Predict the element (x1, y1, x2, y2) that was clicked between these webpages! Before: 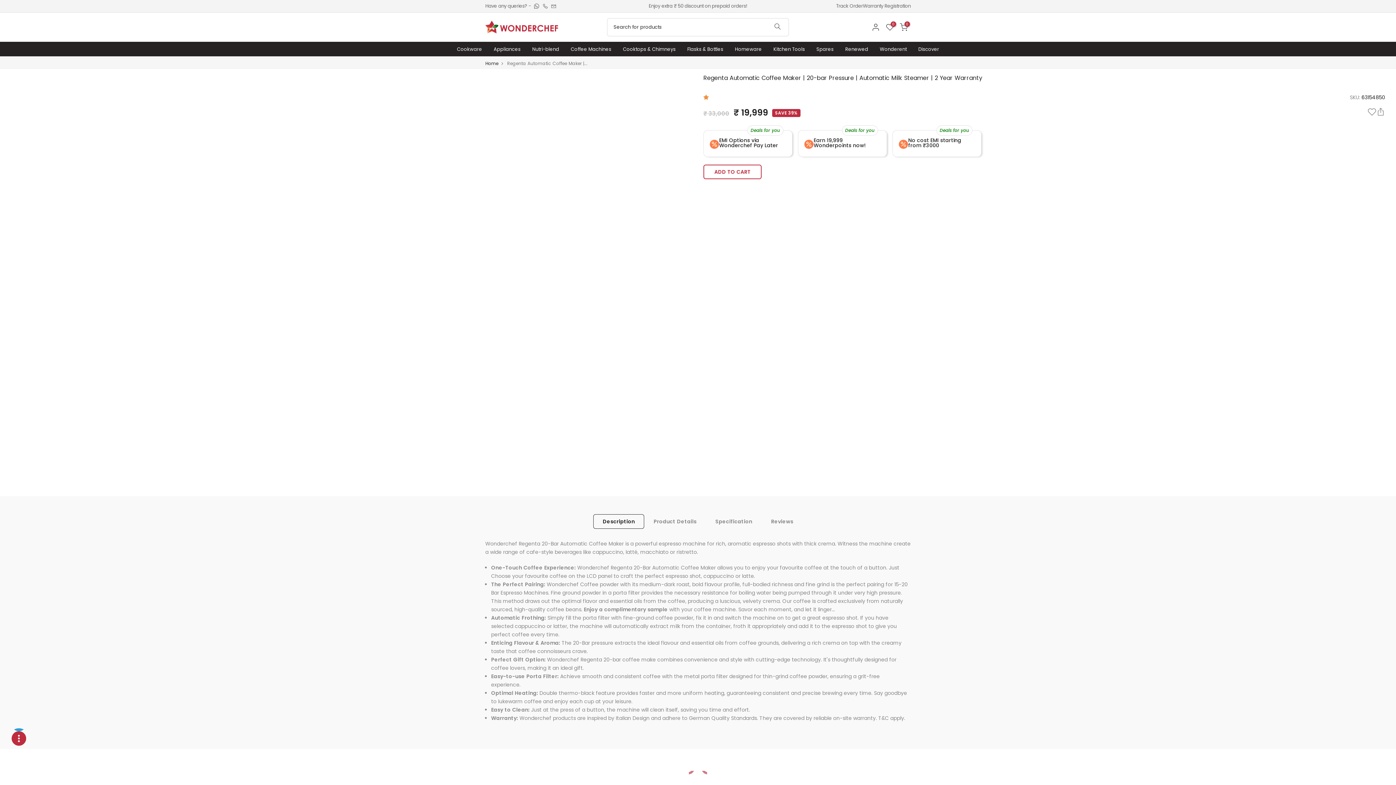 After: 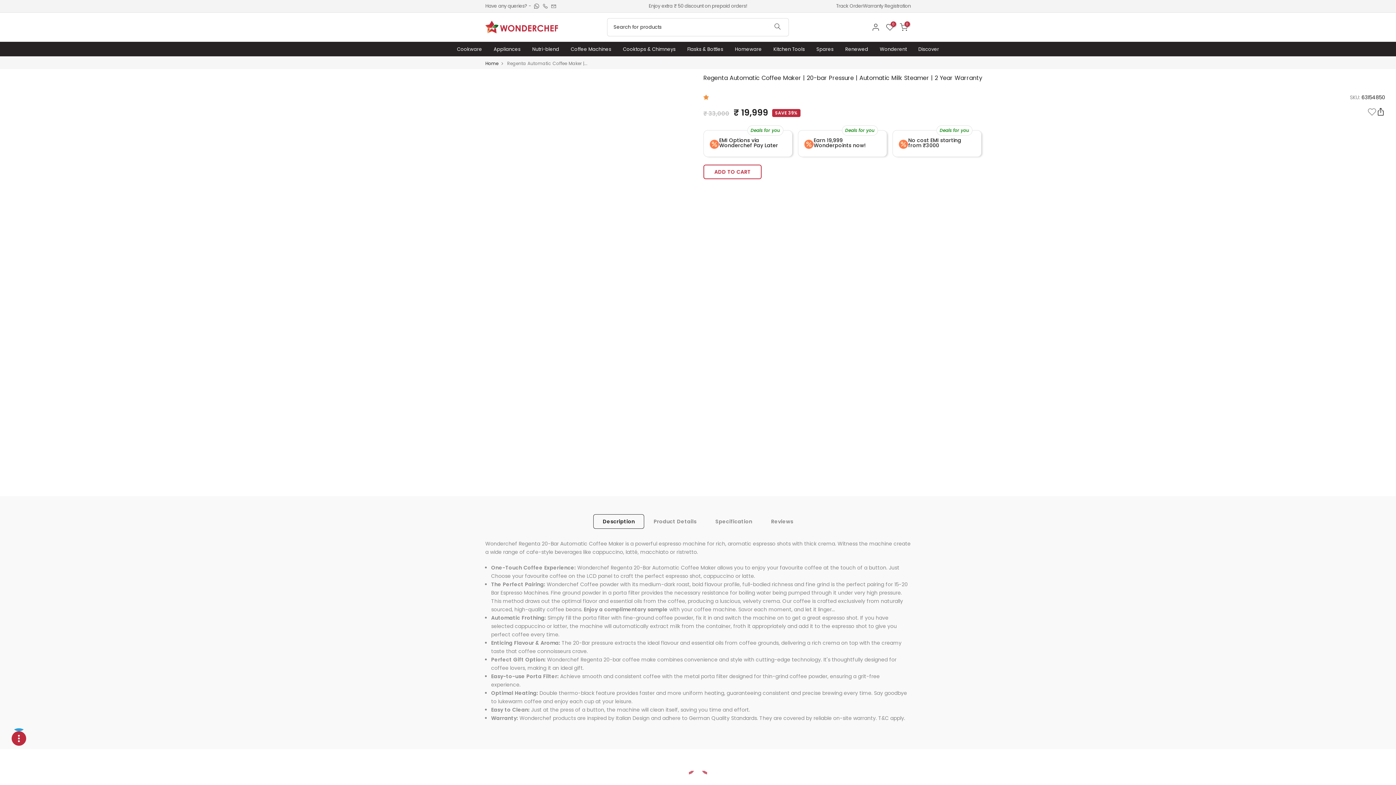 Action: bbox: (1376, 107, 1385, 118)